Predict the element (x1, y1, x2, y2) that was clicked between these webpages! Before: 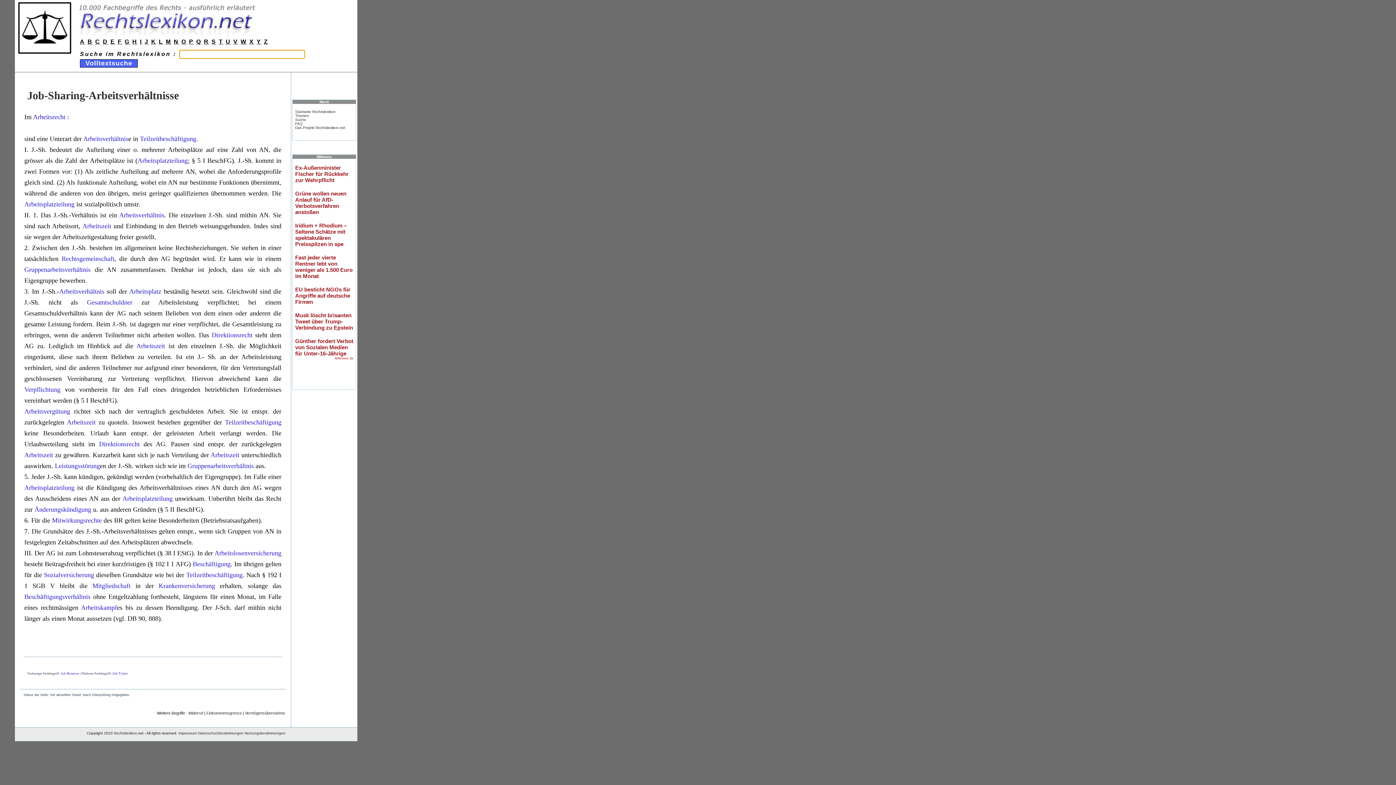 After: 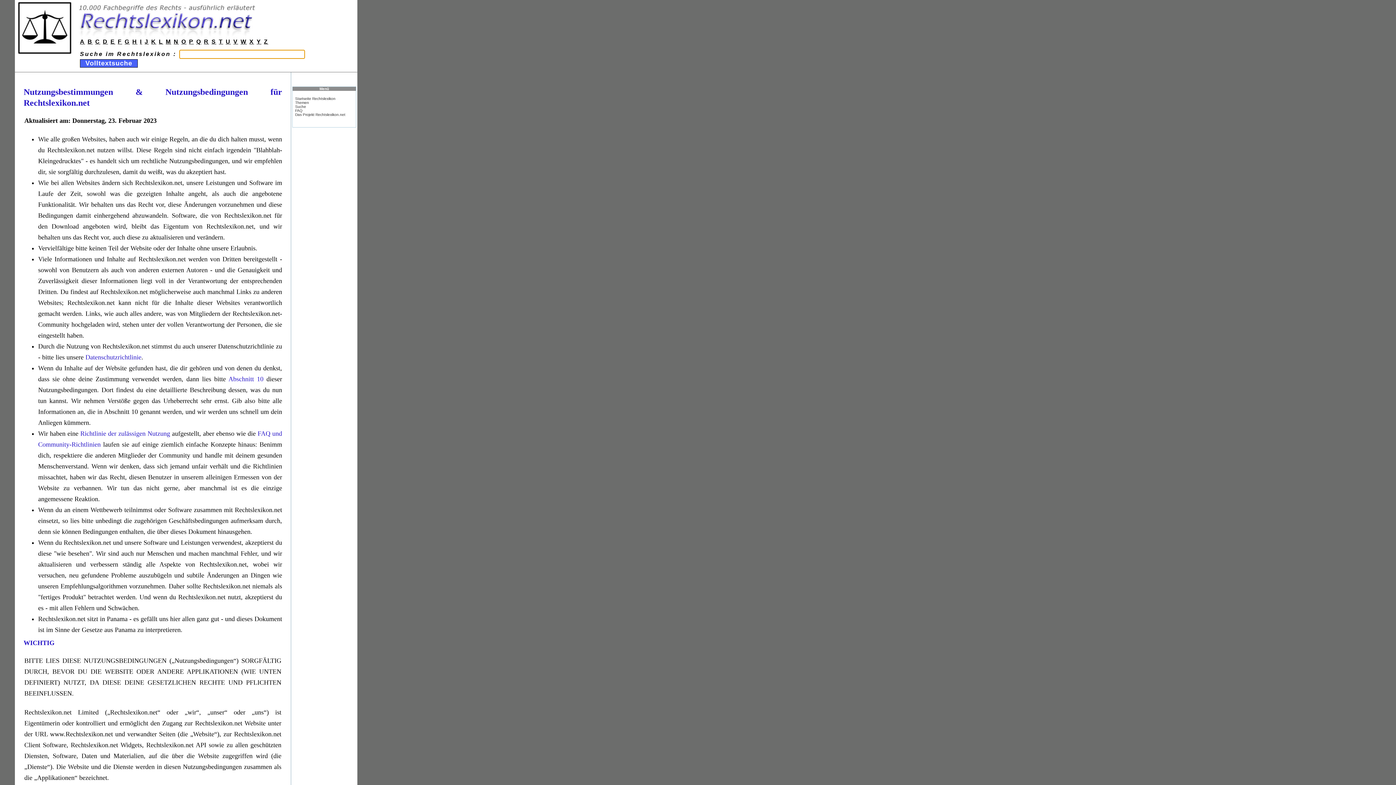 Action: bbox: (244, 731, 285, 735) label: Nutzungsbestimmungen